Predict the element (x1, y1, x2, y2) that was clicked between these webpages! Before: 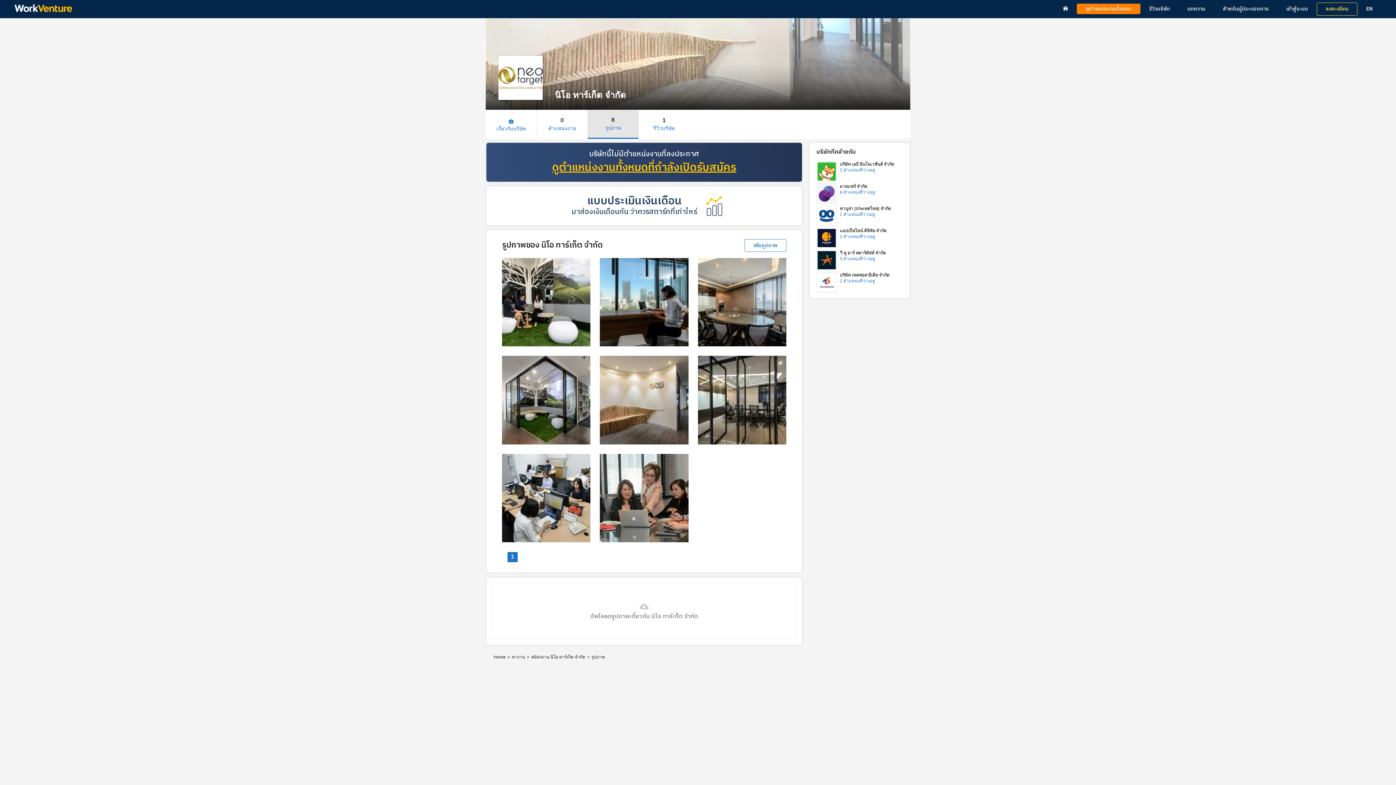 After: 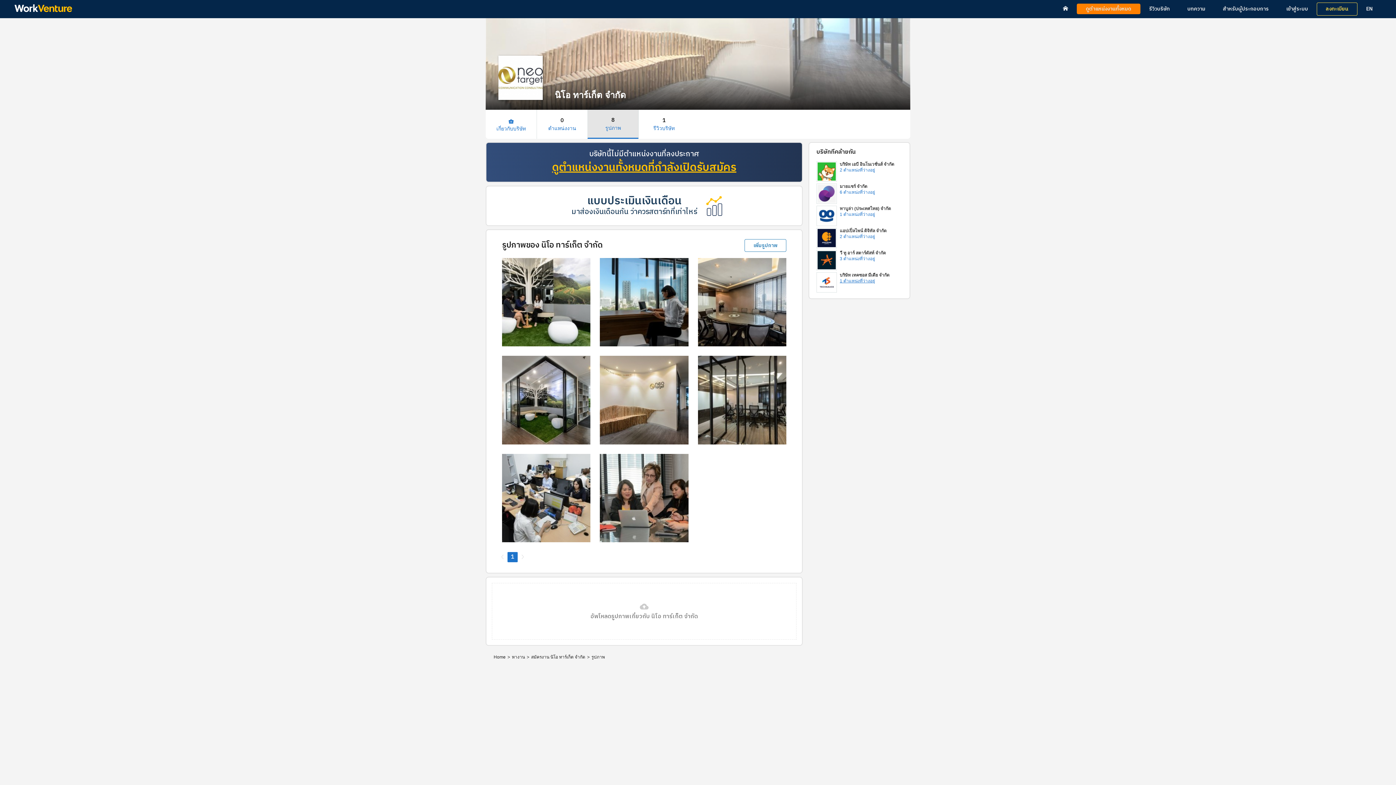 Action: bbox: (840, 278, 875, 283) label: 1 ตำแหน่งที่ว่างอยู่